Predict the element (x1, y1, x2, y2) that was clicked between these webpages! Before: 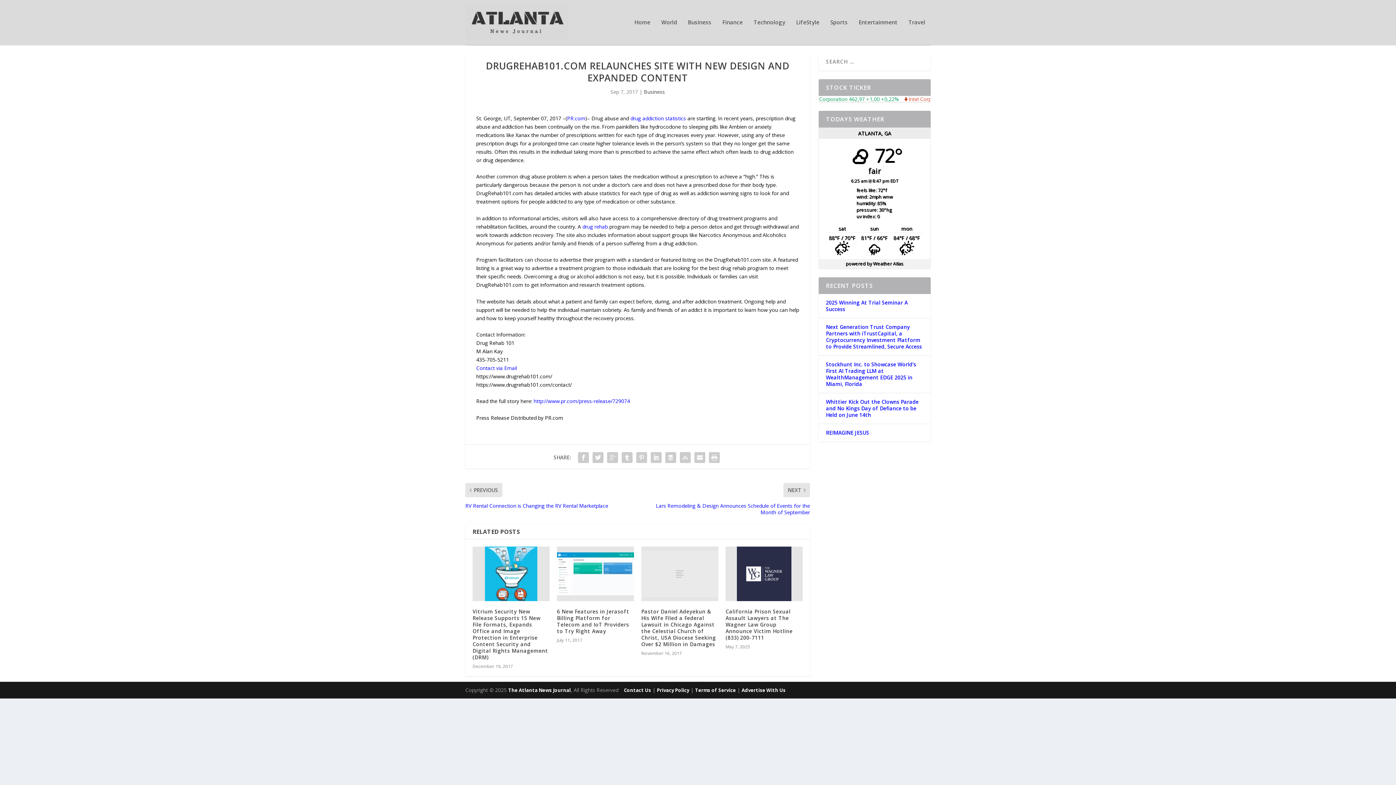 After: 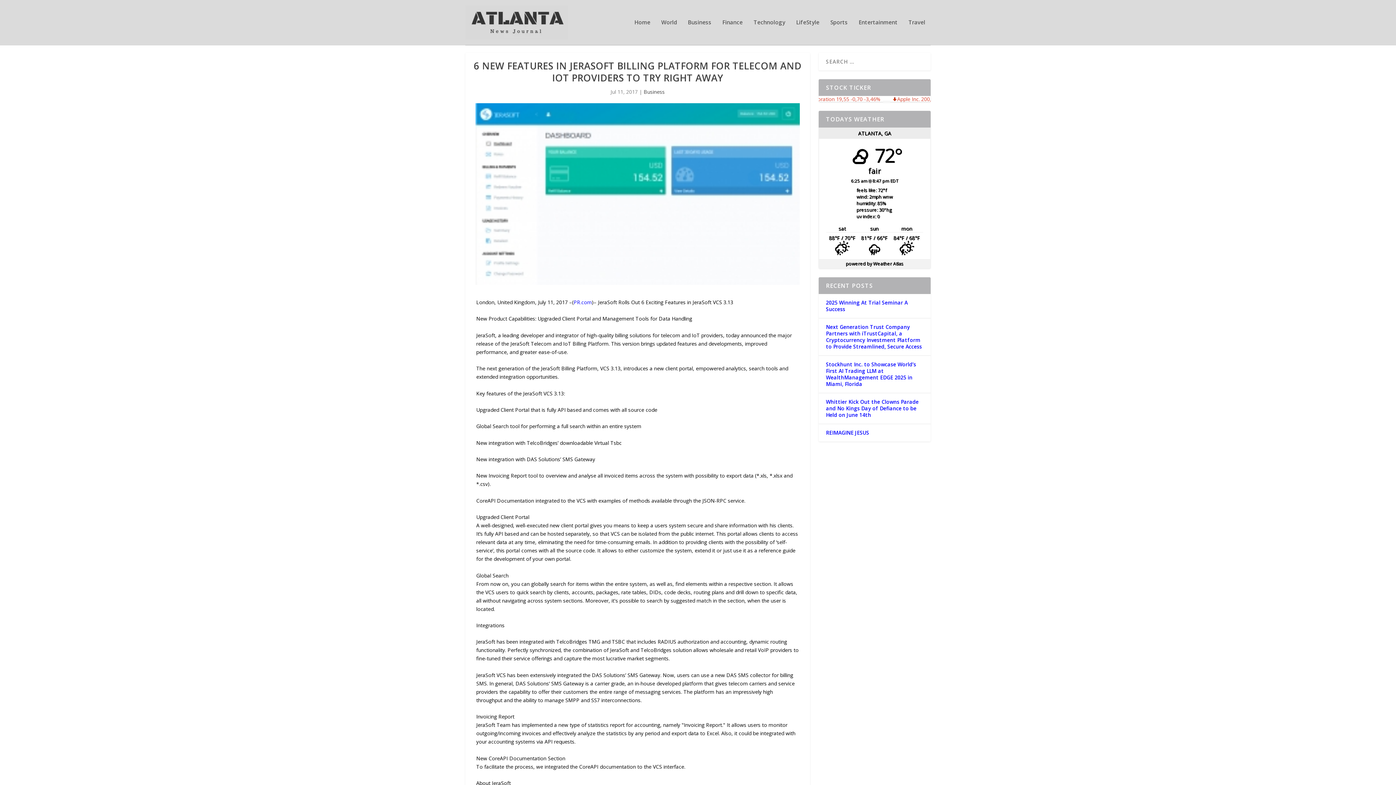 Action: label: 6 New Features in Jerasoft Billing Platform for Telecom and IoT Providers to Try Right Away bbox: (557, 608, 629, 634)